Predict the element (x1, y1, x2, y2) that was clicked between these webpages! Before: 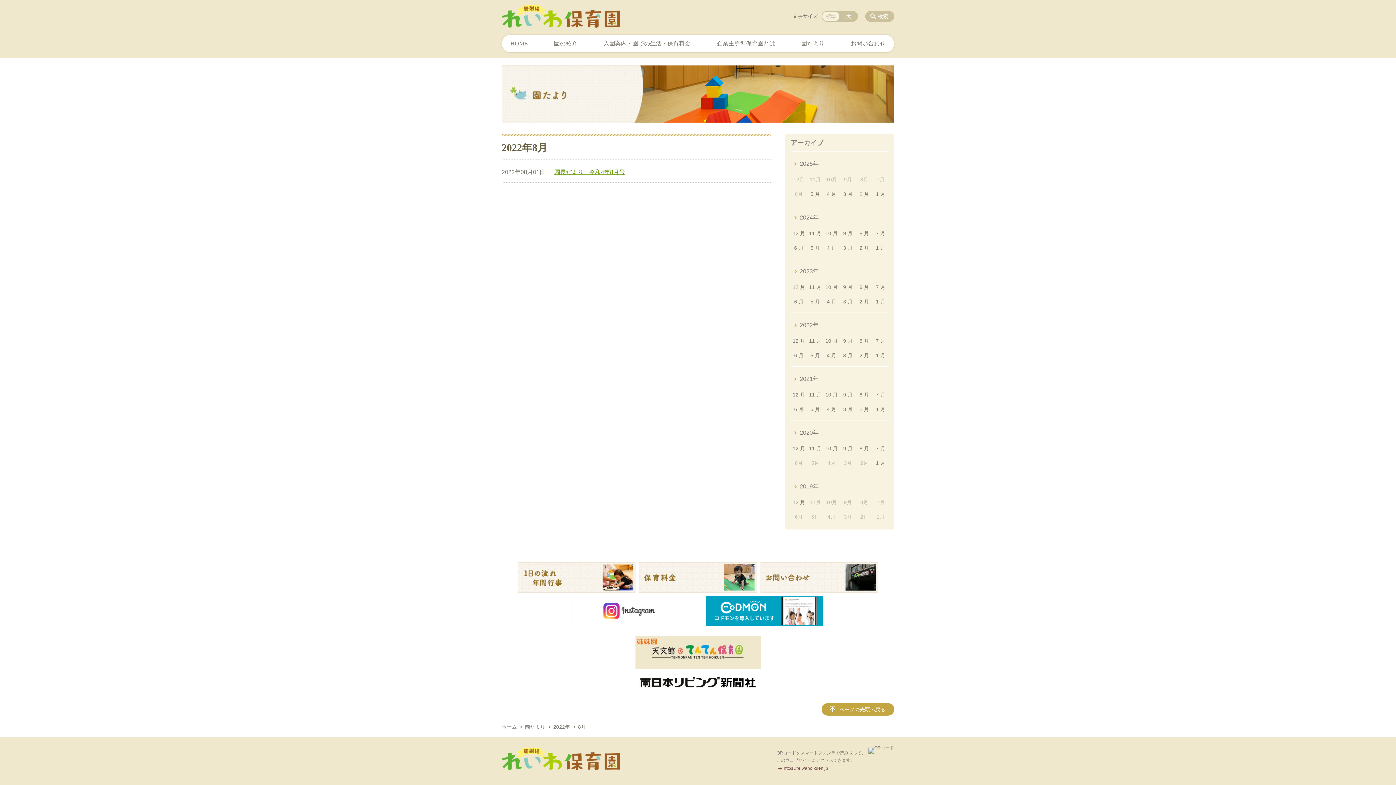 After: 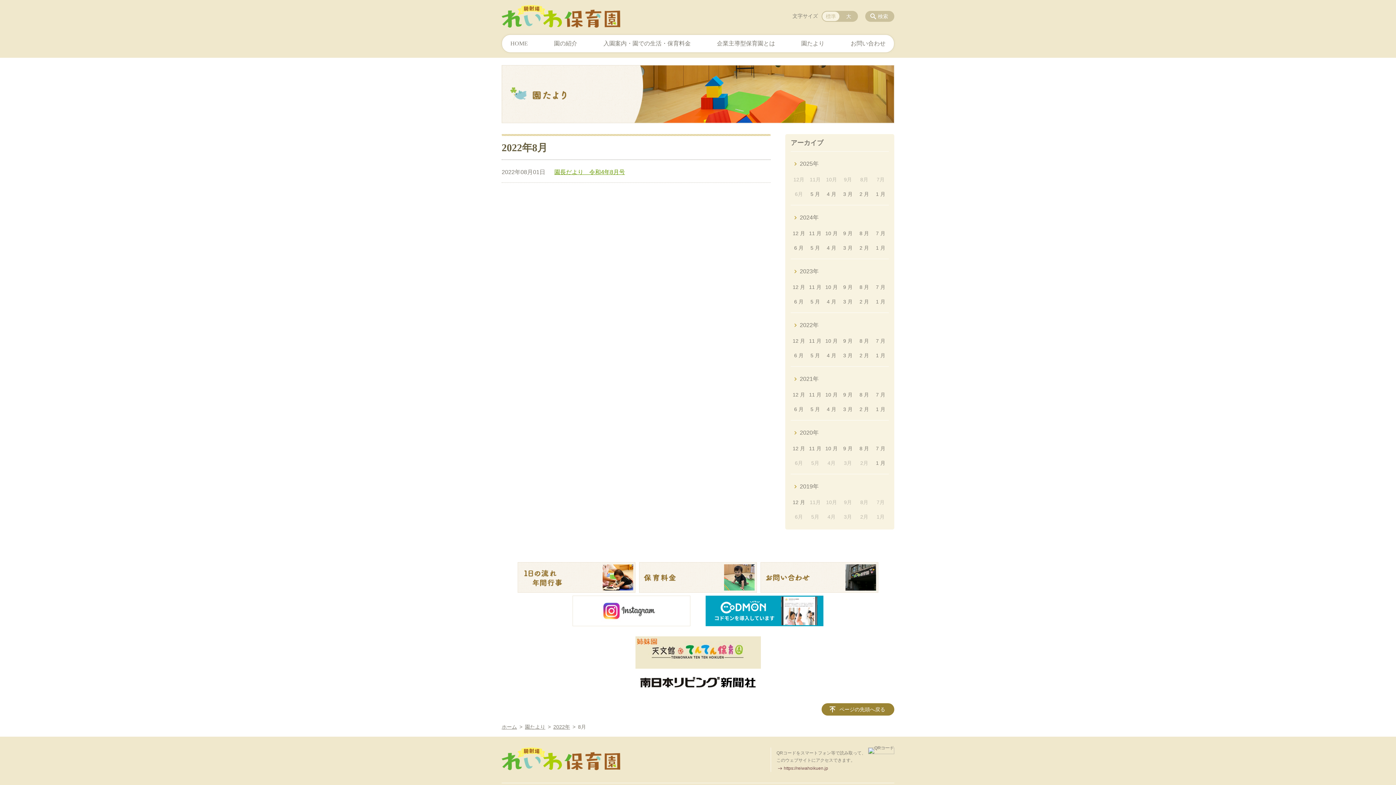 Action: label: ページの先頭へ戻る bbox: (821, 703, 894, 716)